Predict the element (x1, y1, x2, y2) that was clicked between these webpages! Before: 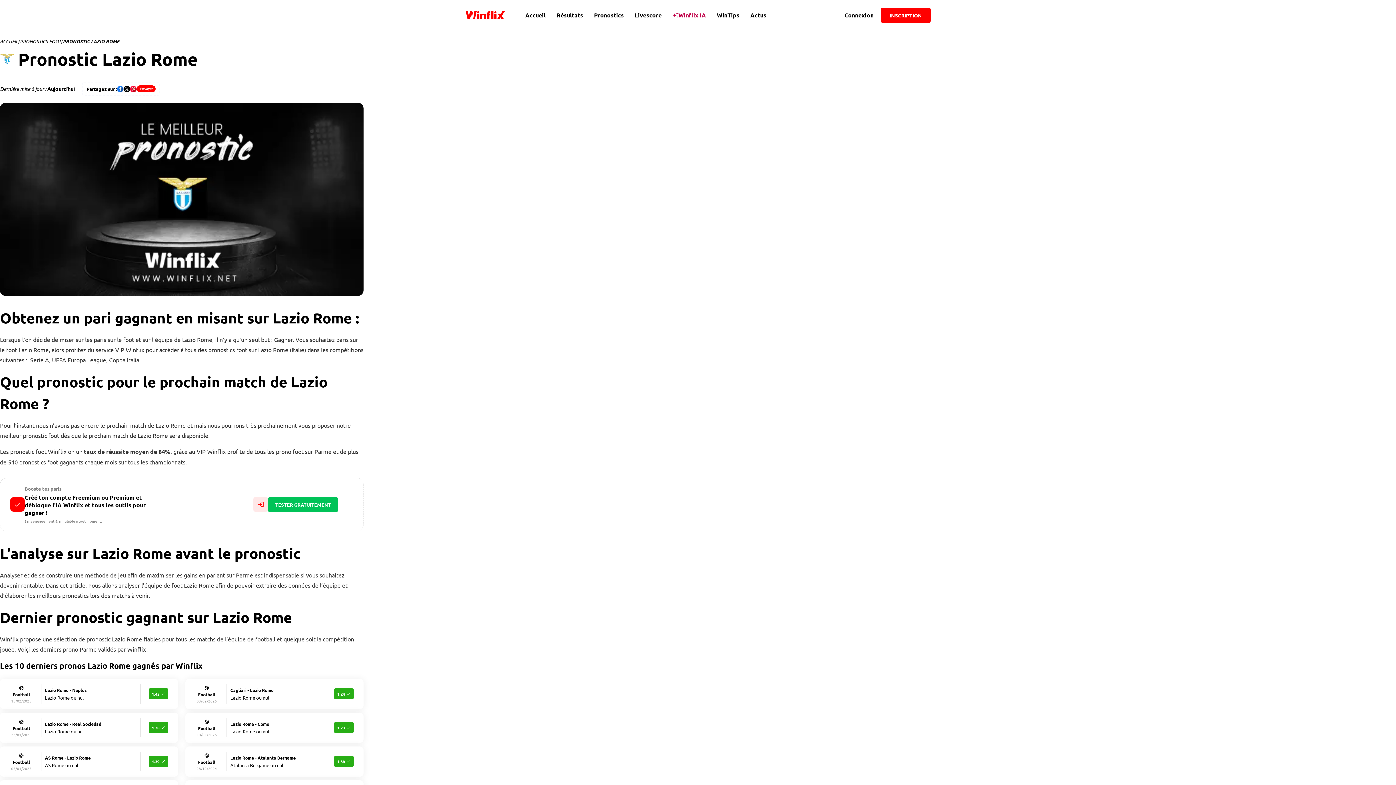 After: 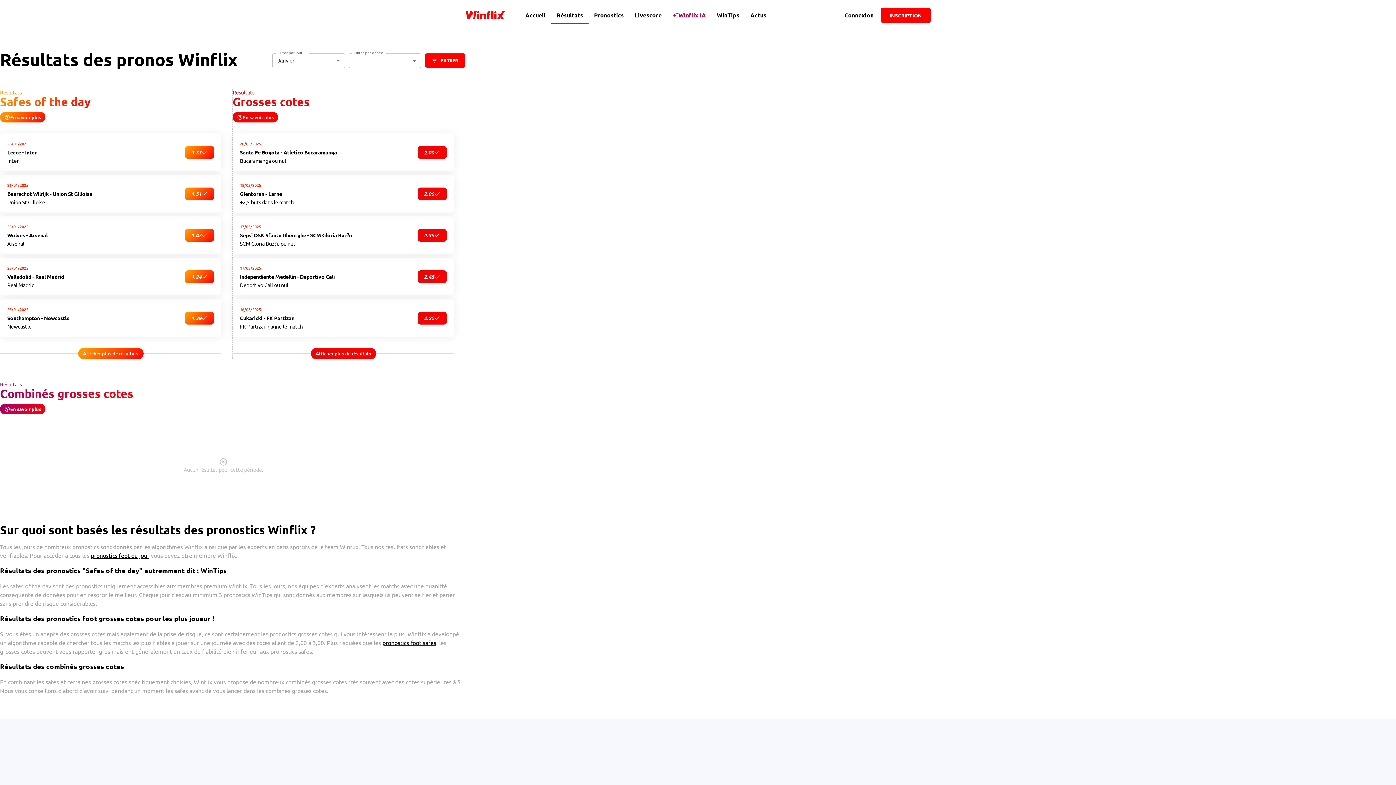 Action: bbox: (551, 5, 588, 24) label: Résultats